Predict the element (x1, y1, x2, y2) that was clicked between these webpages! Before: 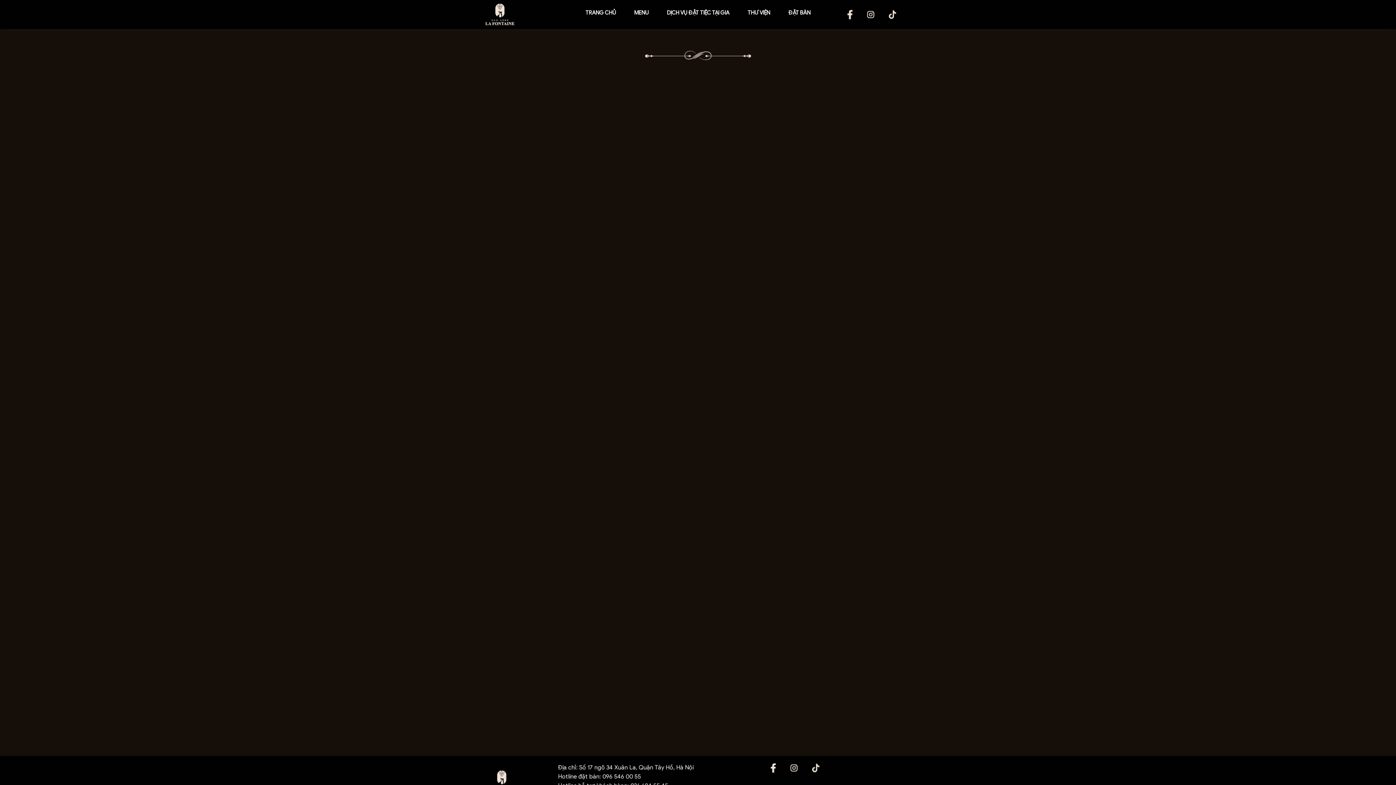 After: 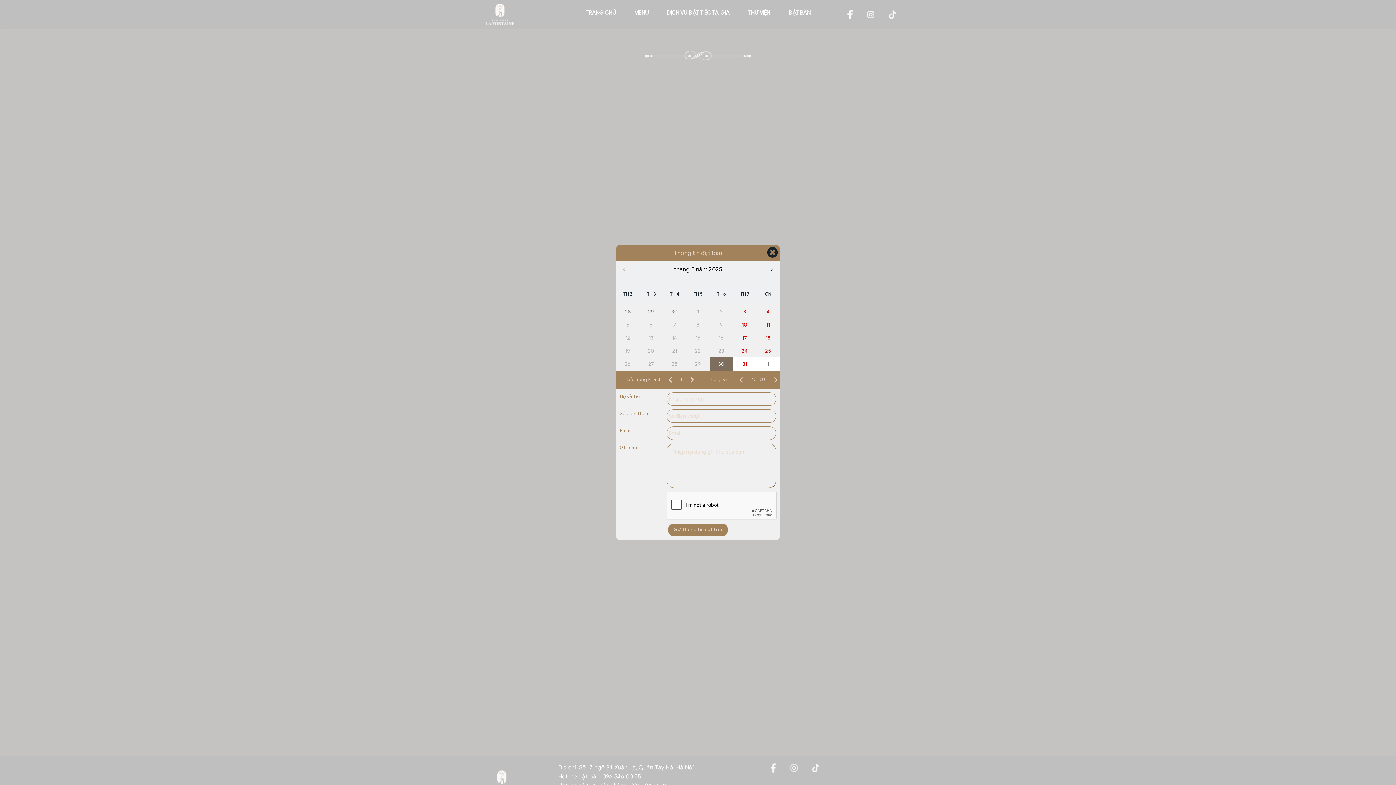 Action: label: ĐẶT BÀN bbox: (783, 0, 816, 25)